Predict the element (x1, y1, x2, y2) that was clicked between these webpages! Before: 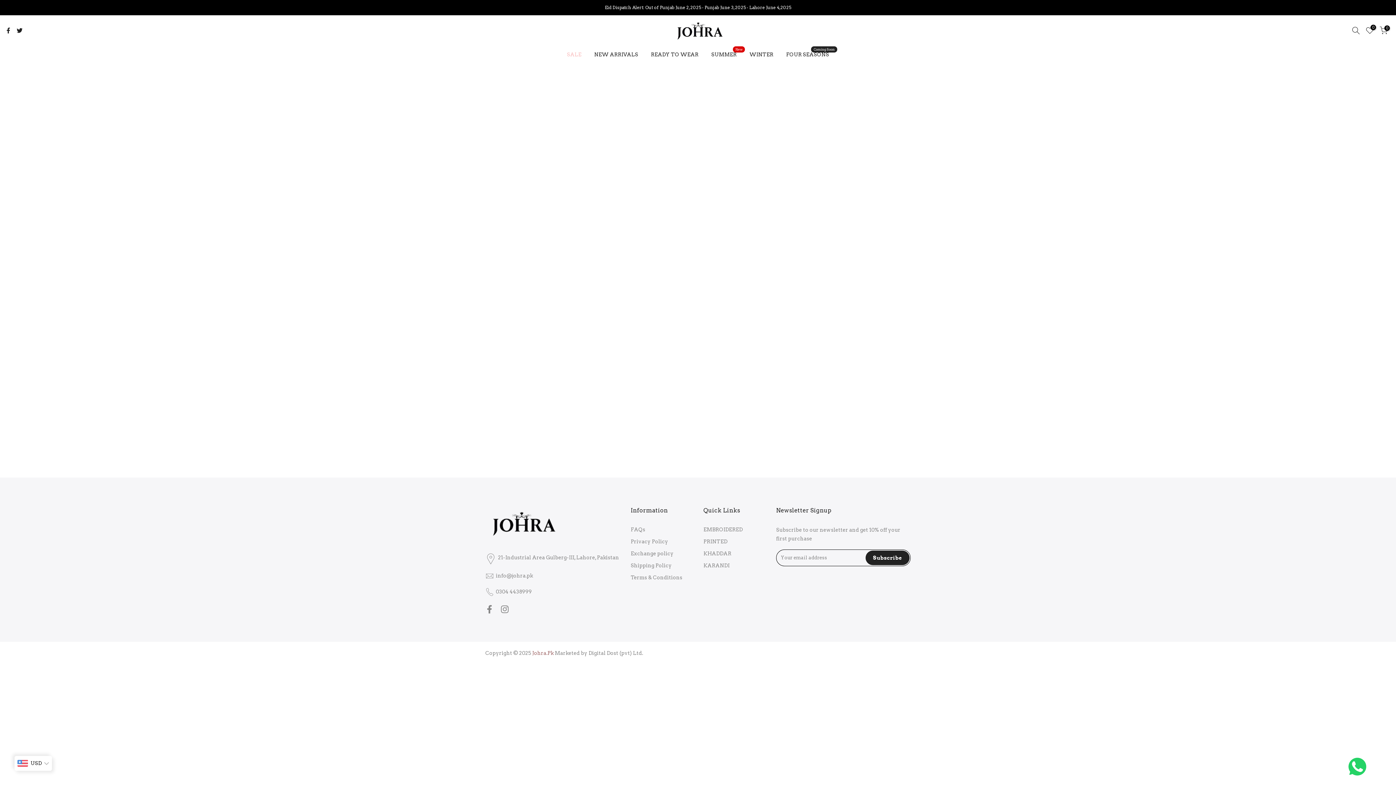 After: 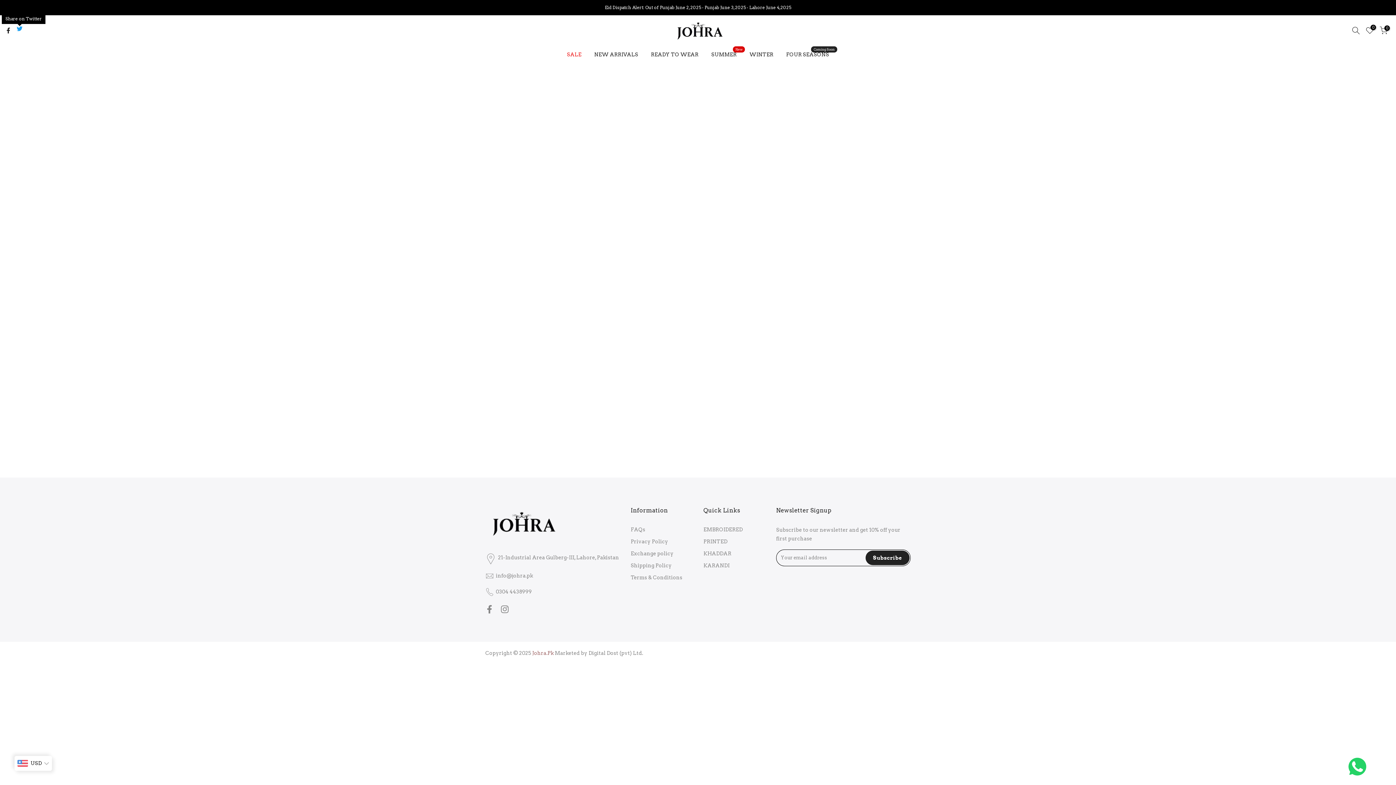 Action: bbox: (16, 26, 22, 35)